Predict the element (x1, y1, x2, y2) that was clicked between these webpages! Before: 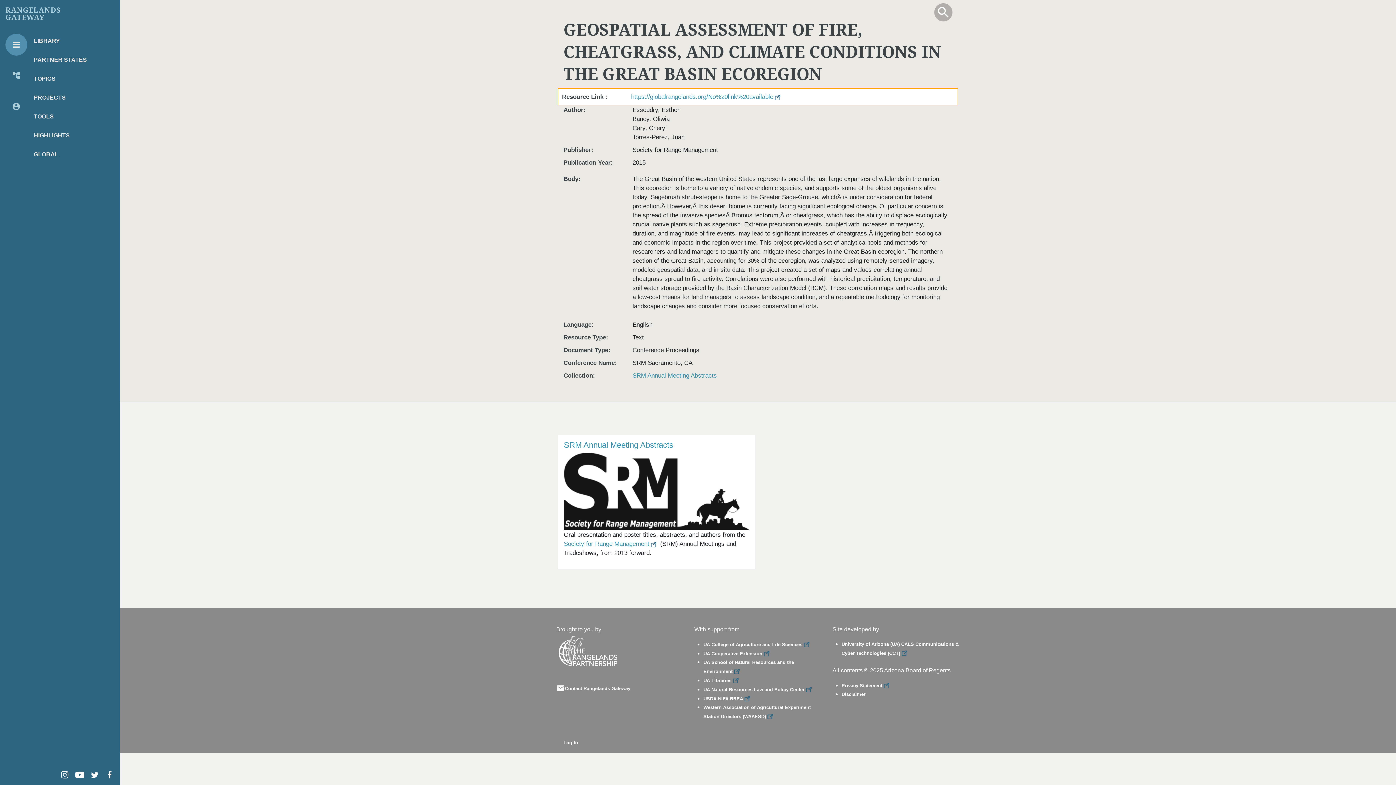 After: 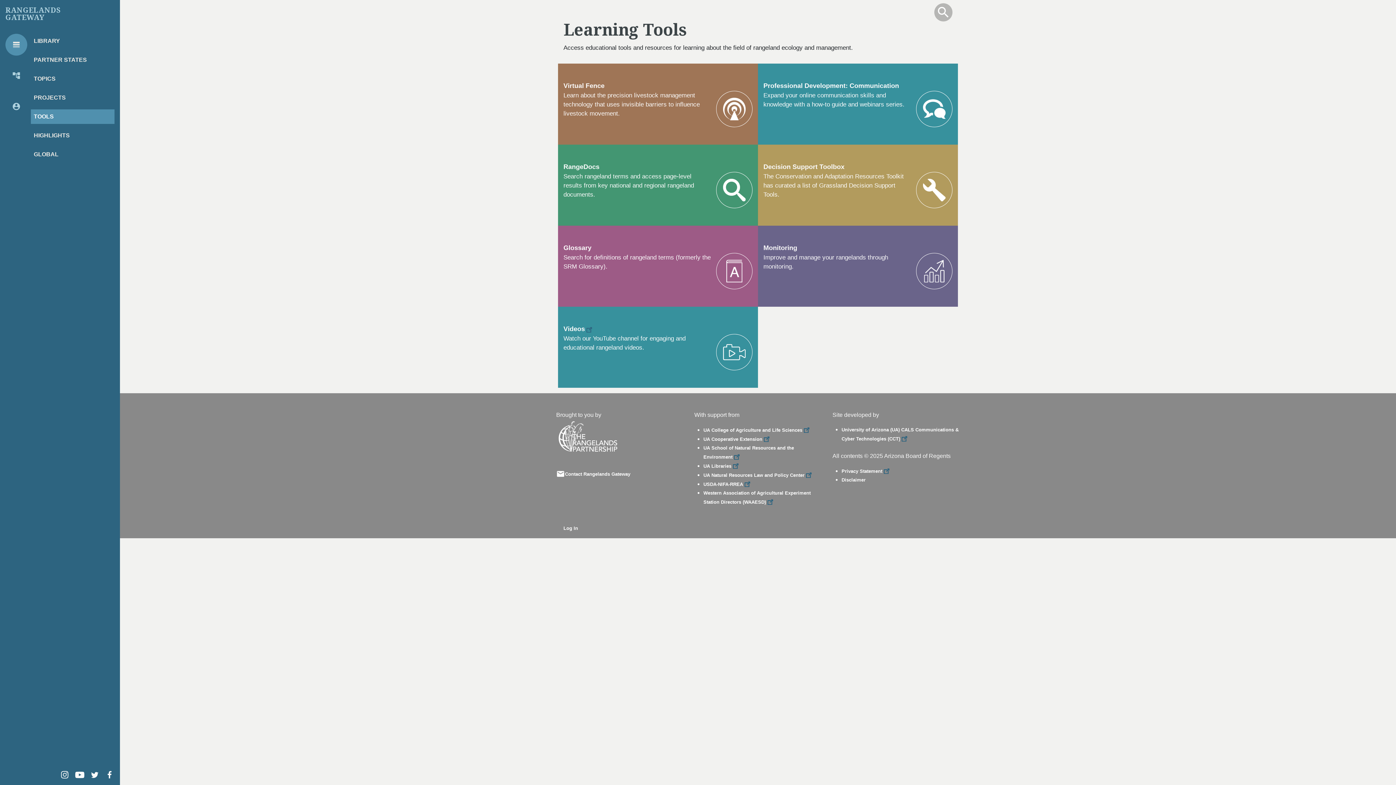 Action: bbox: (30, 109, 114, 124) label: TOOLS